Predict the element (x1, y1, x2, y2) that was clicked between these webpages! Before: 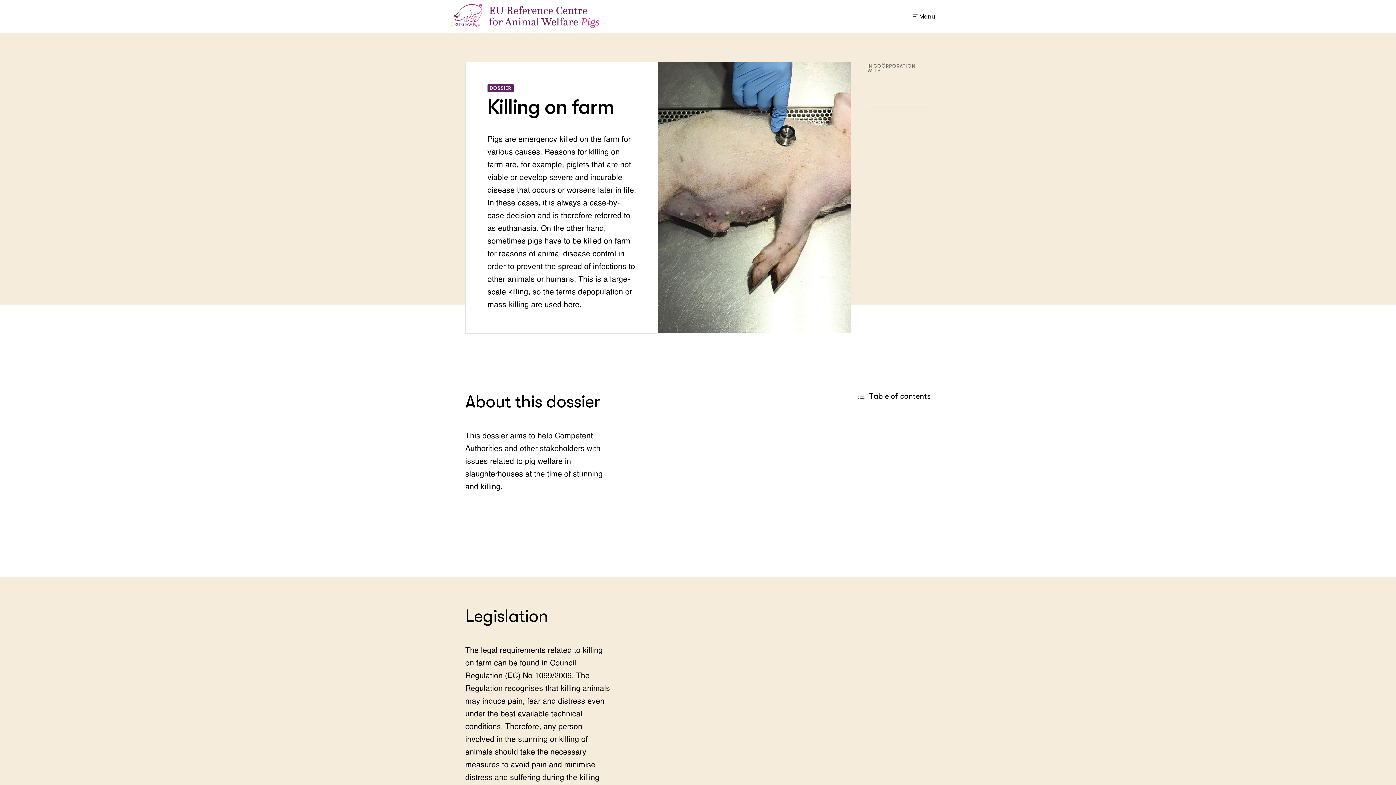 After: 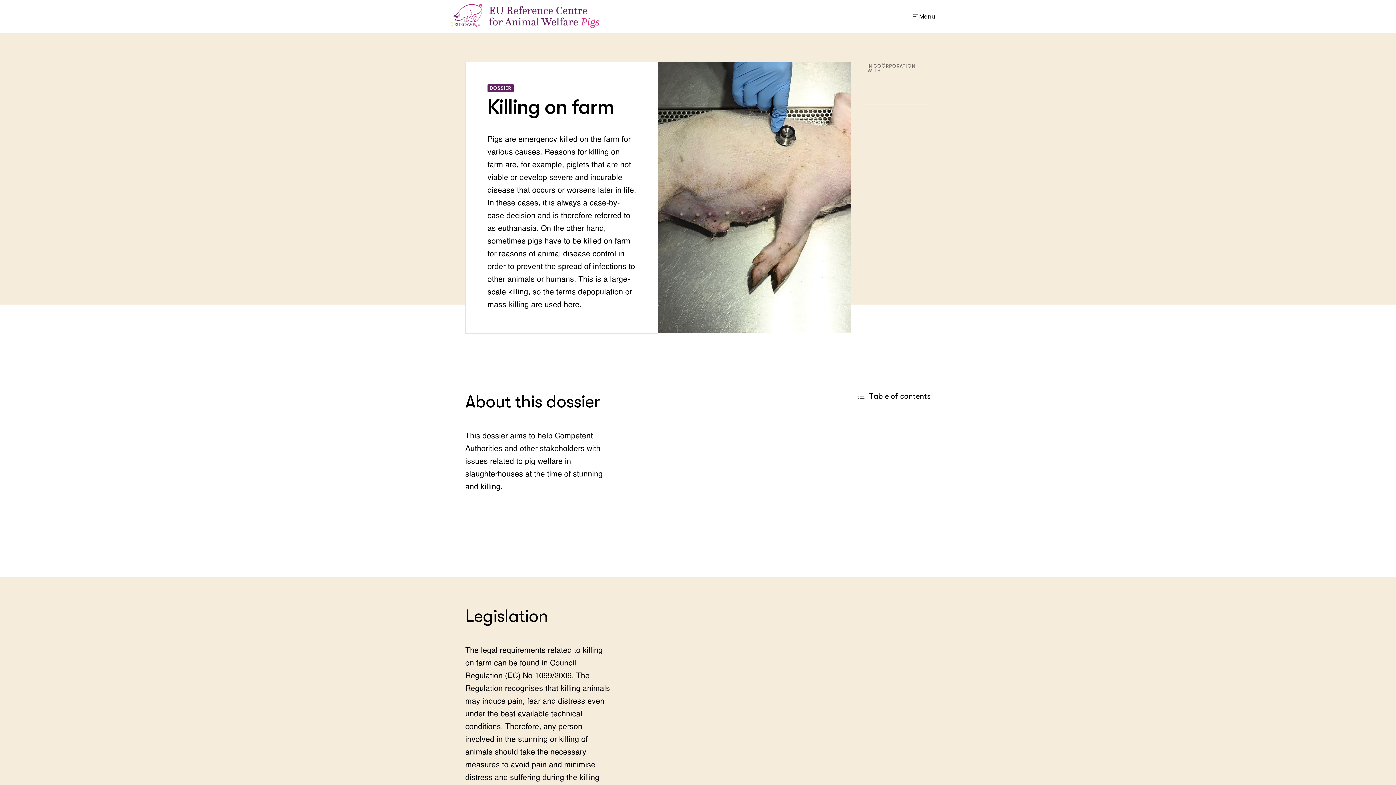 Action: bbox: (865, 89, 930, 104)